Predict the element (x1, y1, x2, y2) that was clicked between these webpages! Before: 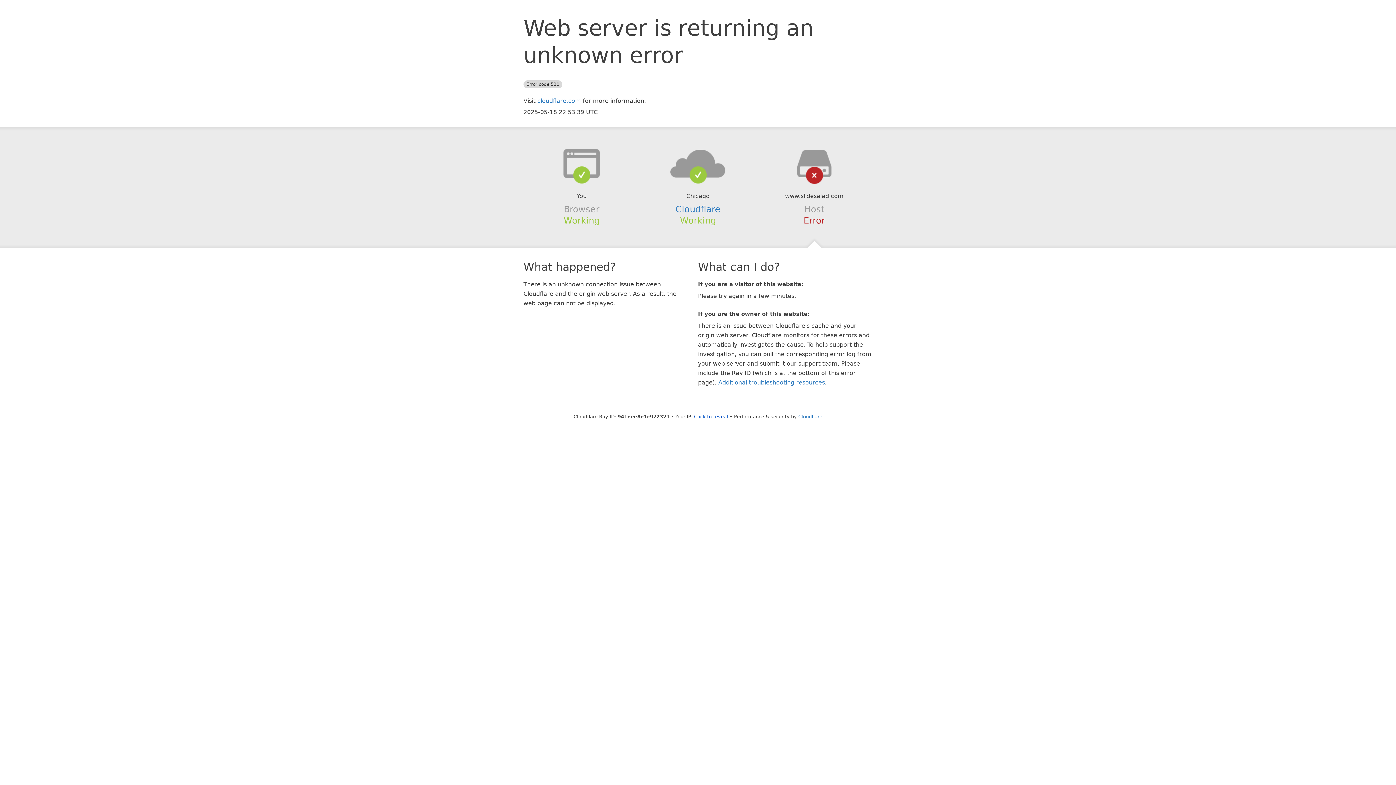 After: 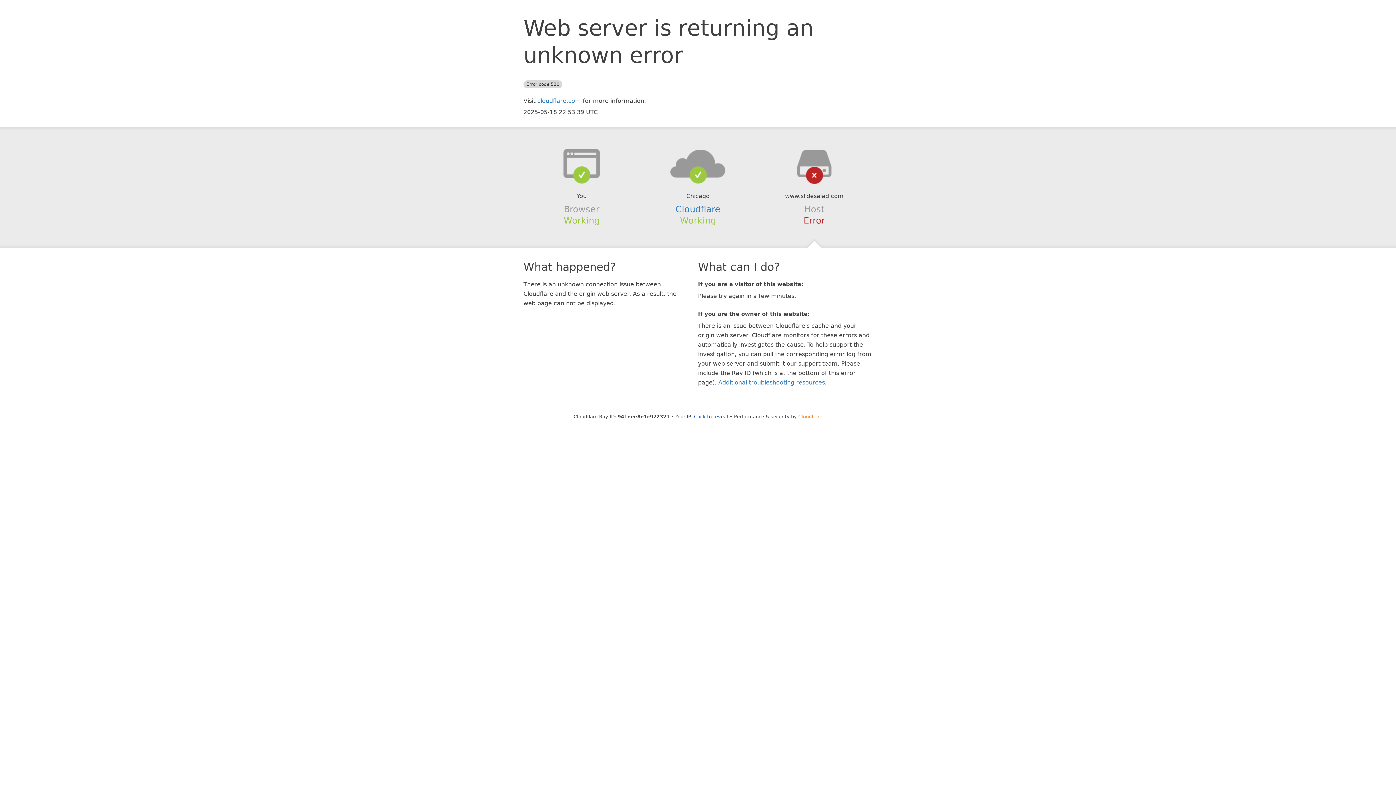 Action: label: Cloudflare bbox: (798, 414, 822, 419)